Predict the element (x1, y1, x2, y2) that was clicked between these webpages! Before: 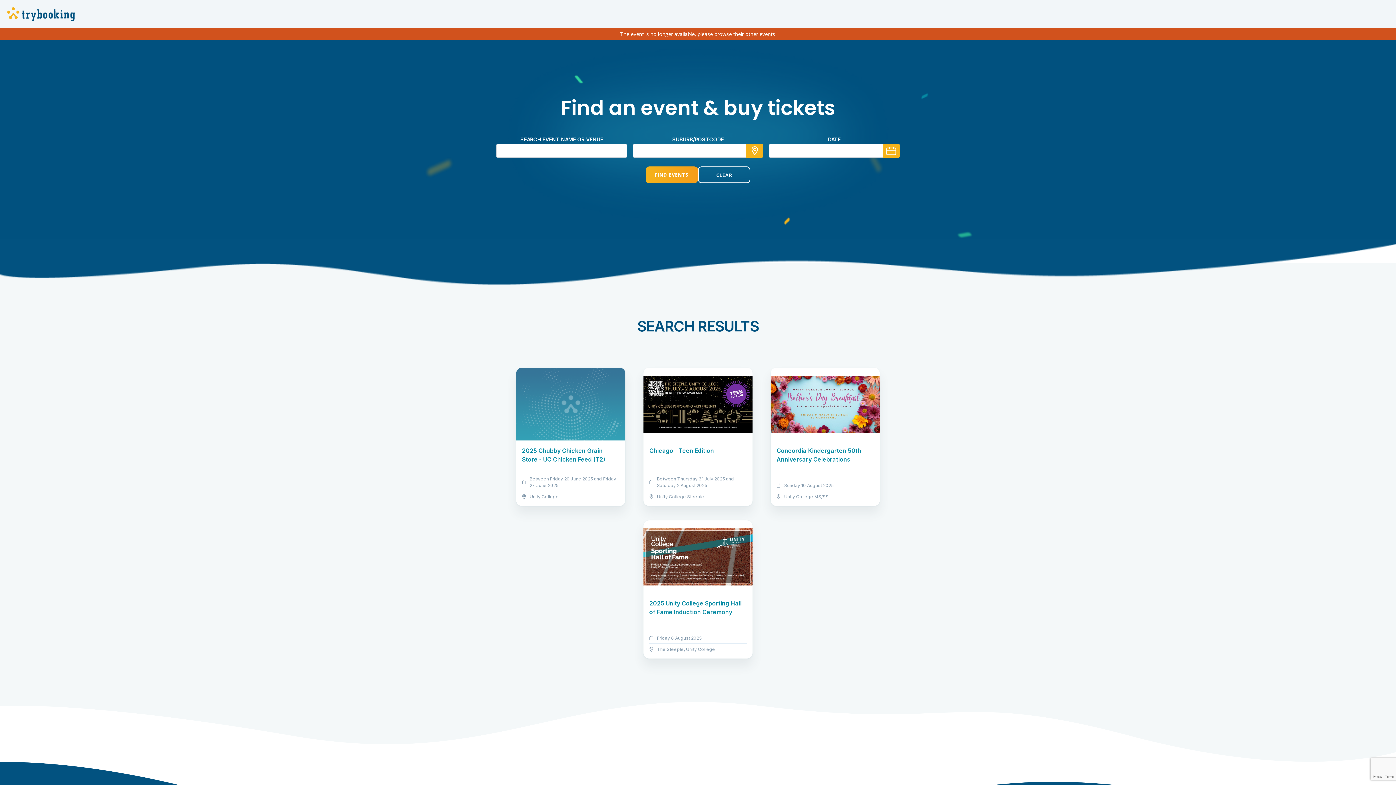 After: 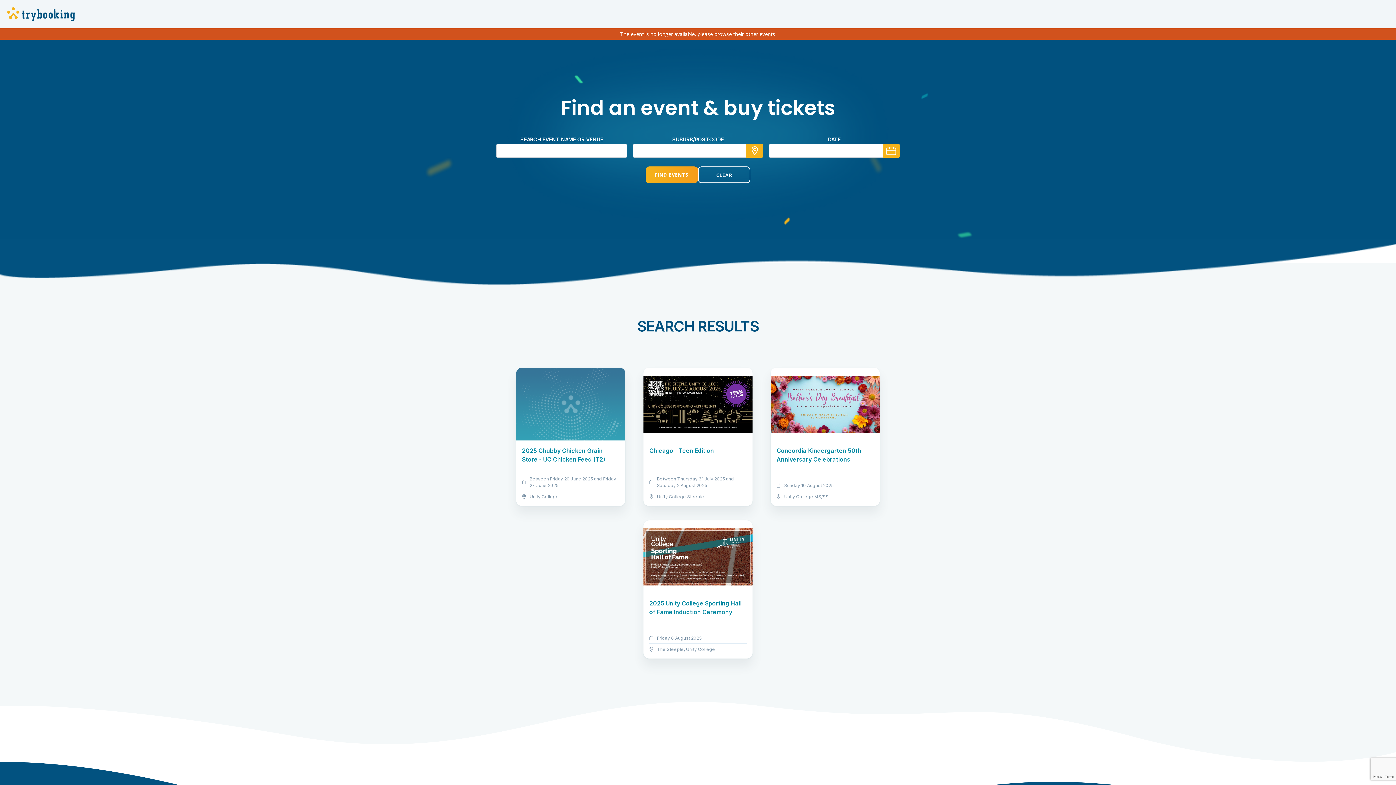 Action: bbox: (746, 143, 763, 157)